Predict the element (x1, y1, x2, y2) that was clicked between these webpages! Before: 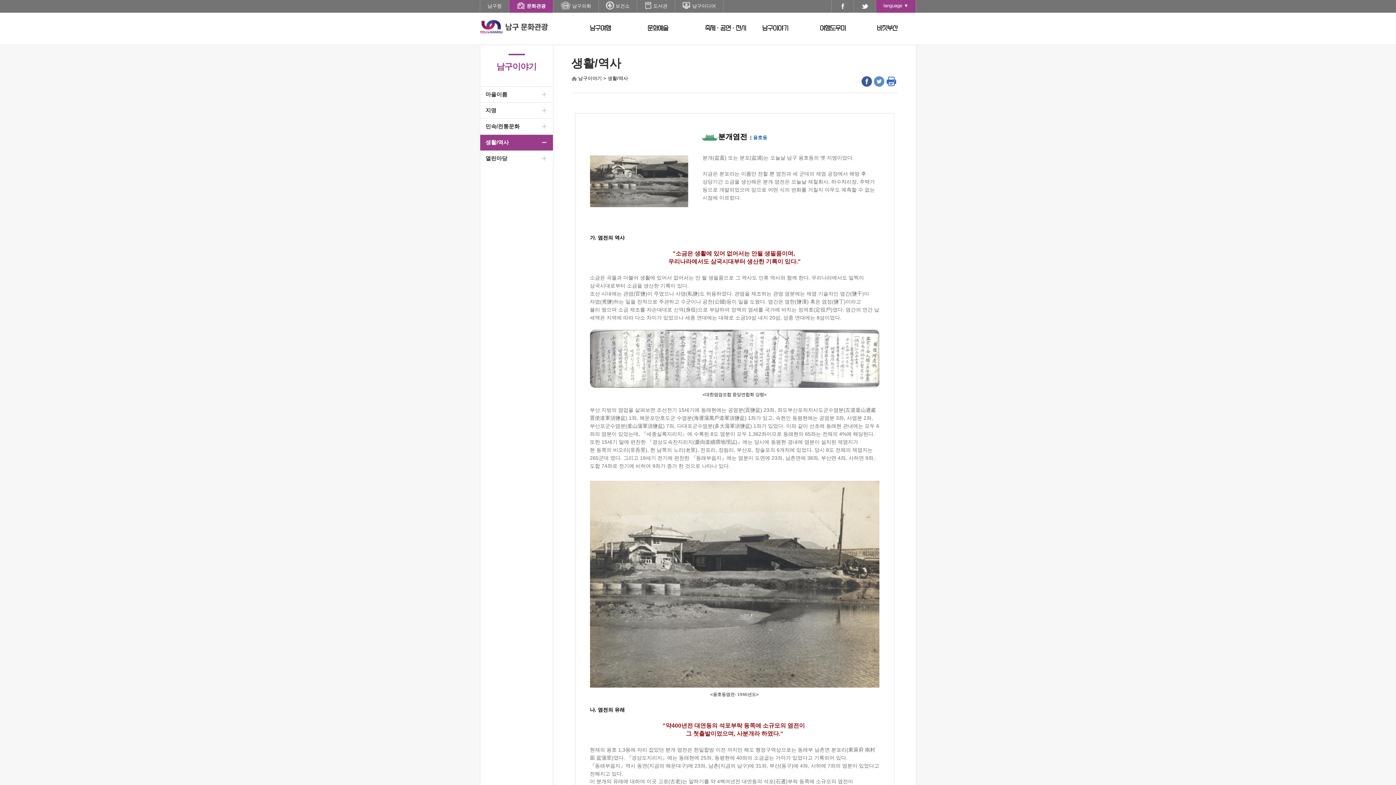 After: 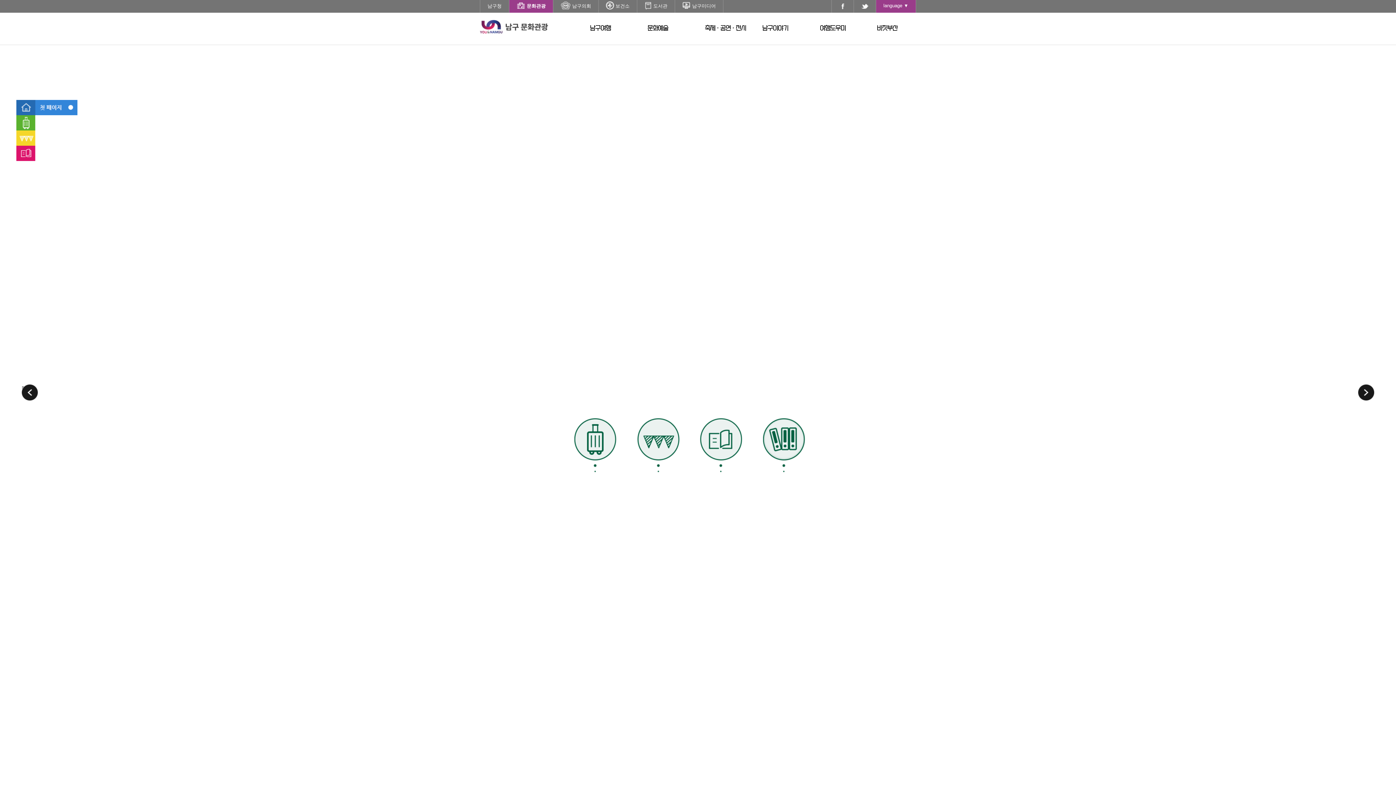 Action: bbox: (571, 75, 576, 81)